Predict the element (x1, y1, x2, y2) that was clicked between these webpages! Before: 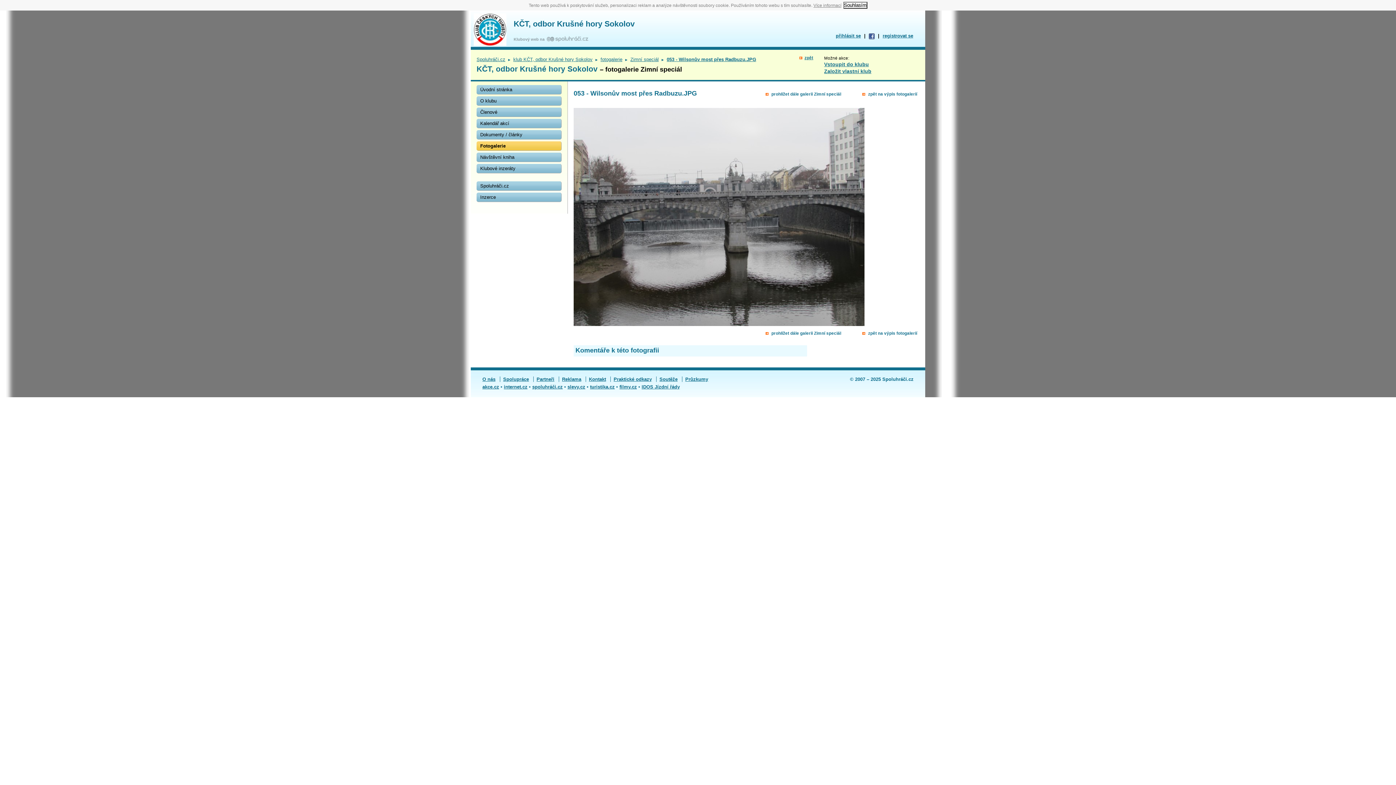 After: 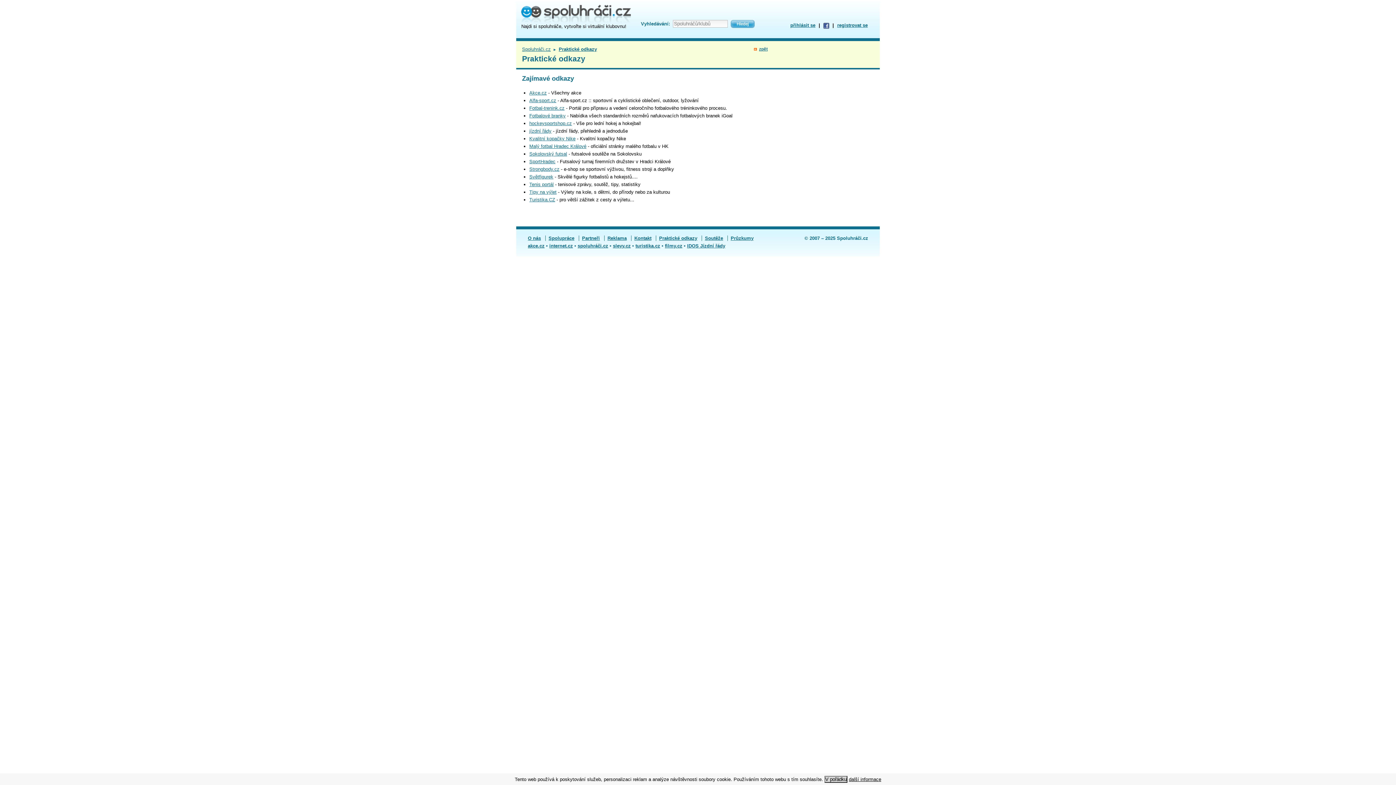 Action: bbox: (613, 376, 652, 382) label: Praktické odkazy